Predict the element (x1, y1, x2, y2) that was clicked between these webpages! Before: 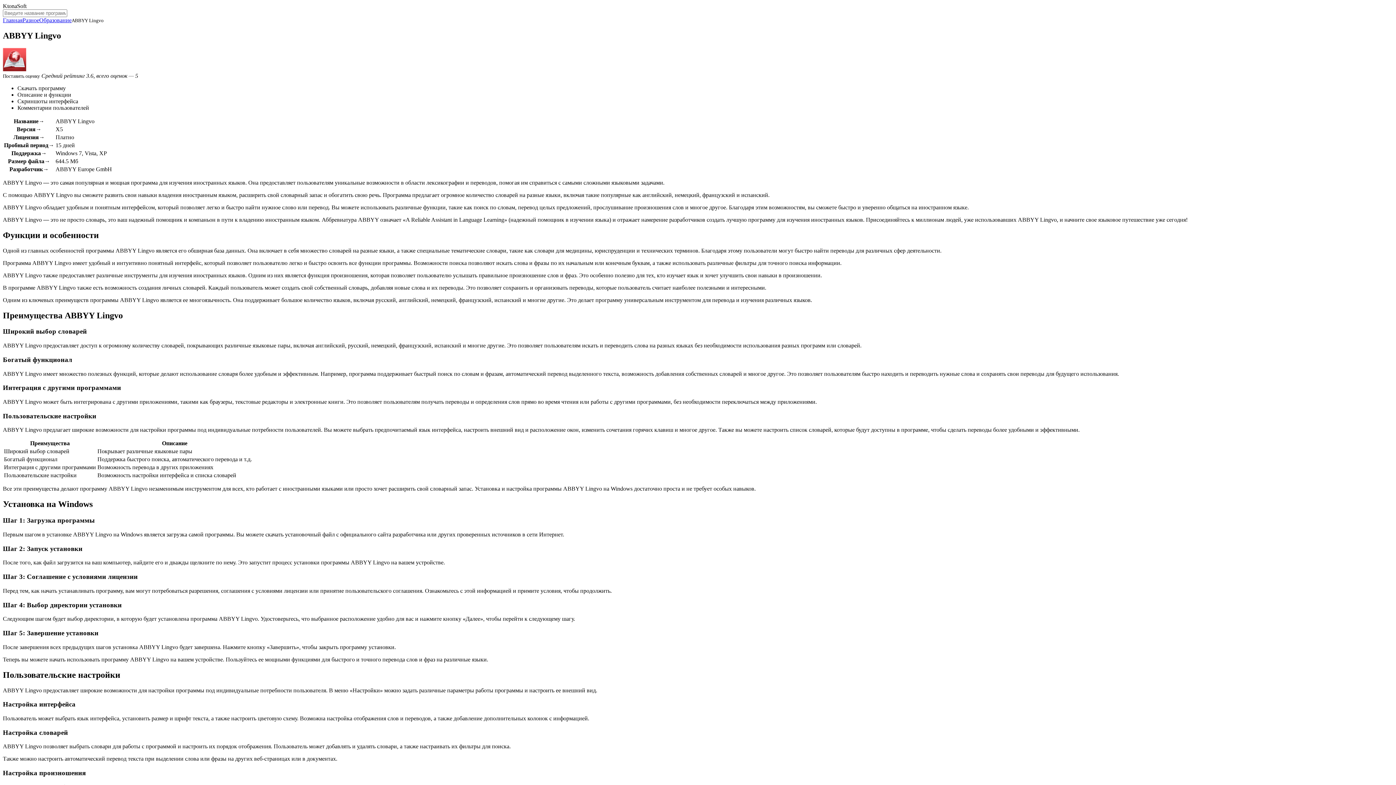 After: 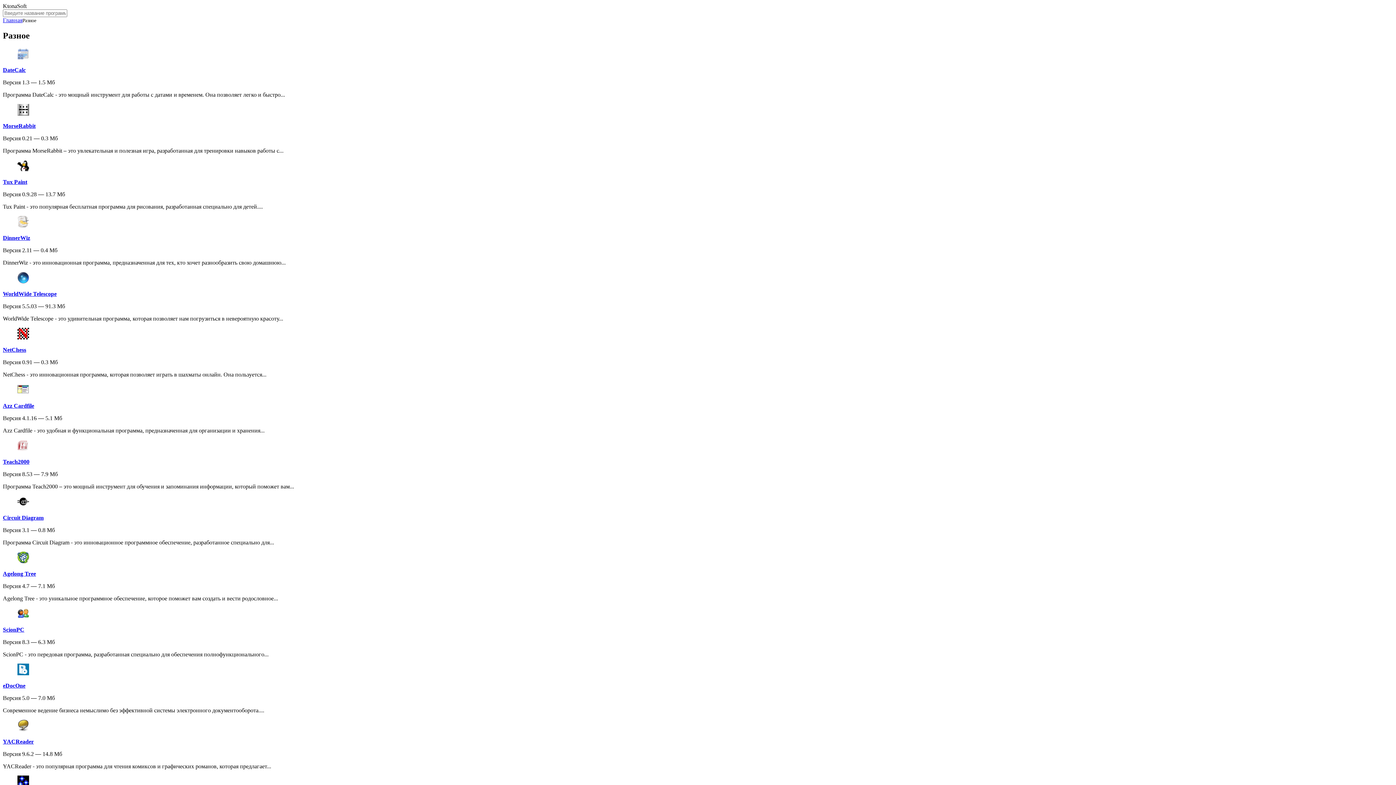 Action: label: Разное bbox: (22, 17, 39, 23)